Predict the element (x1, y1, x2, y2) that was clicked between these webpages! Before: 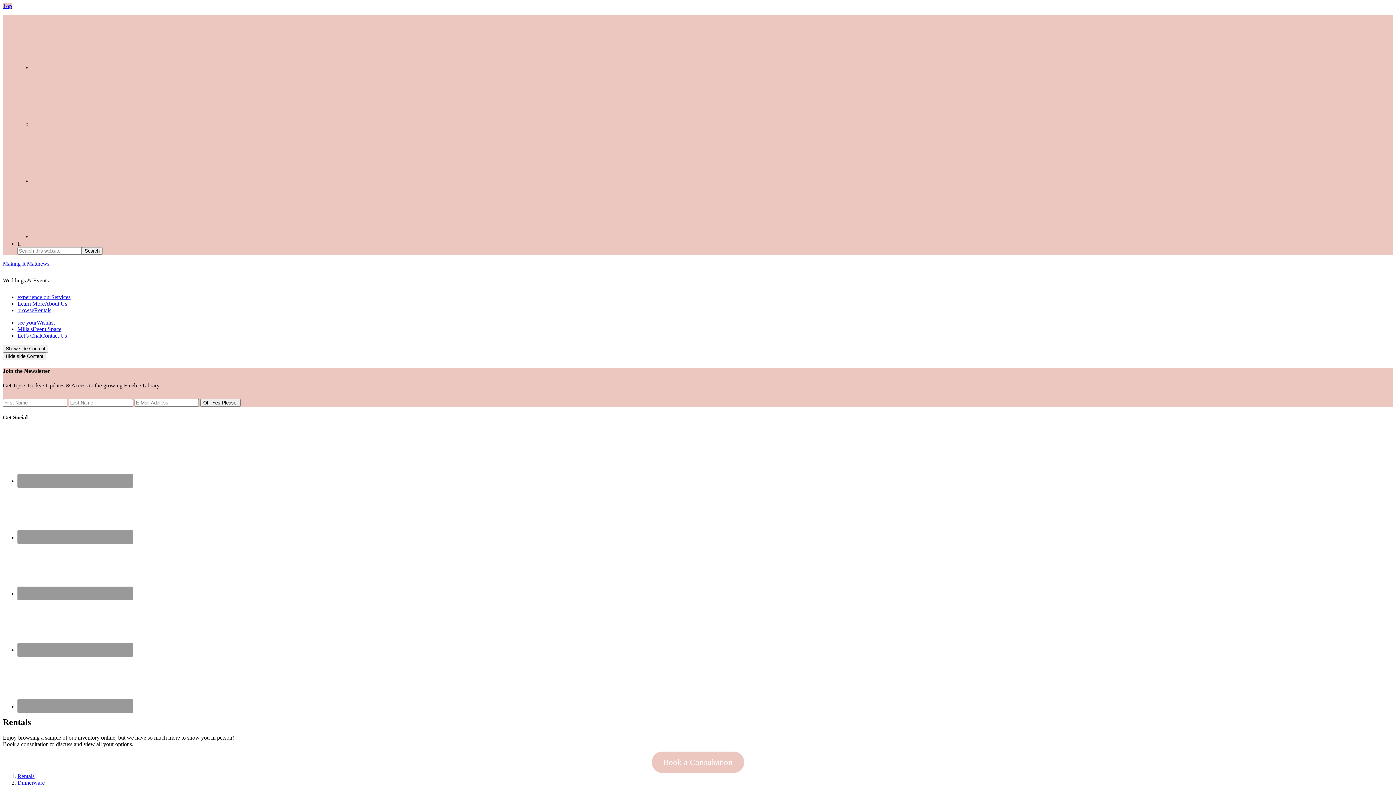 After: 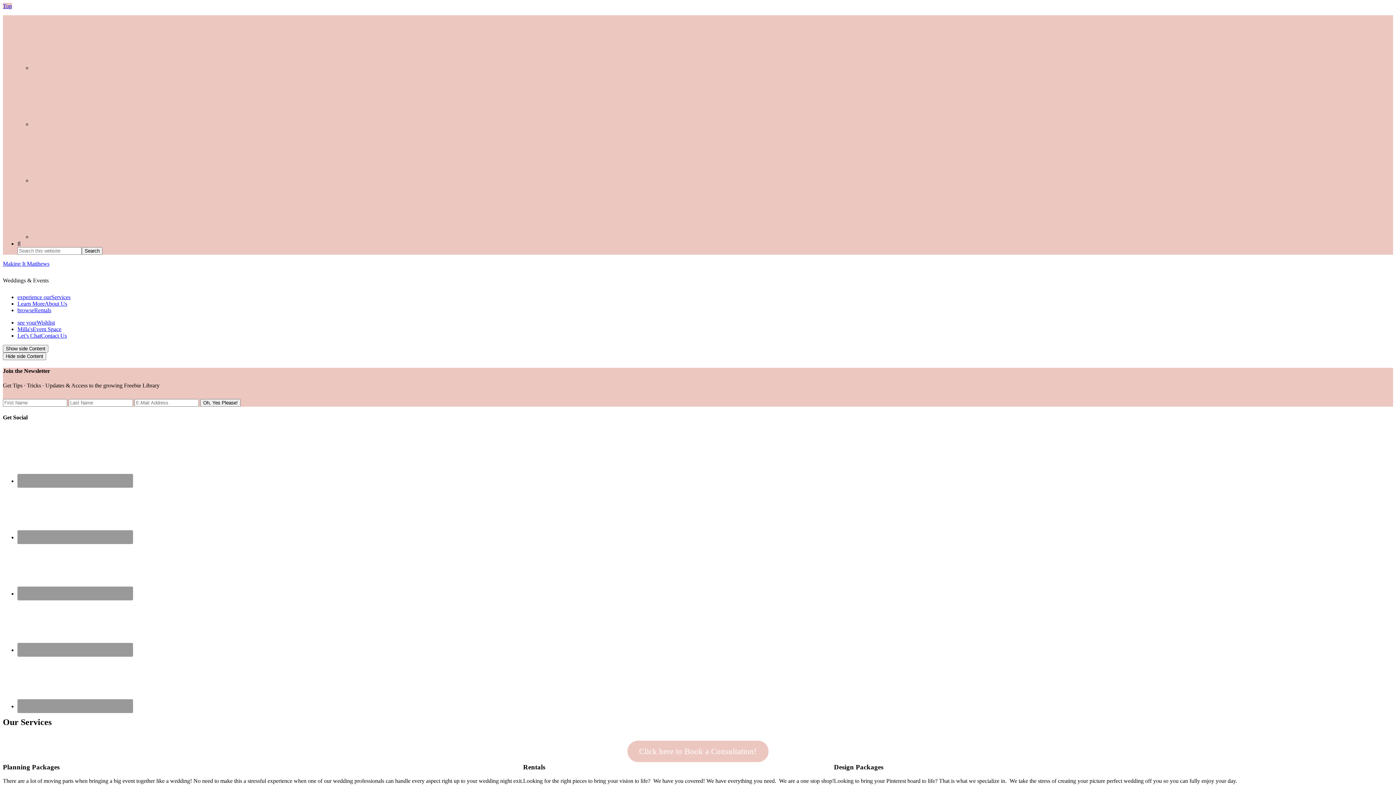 Action: bbox: (17, 294, 70, 300) label: experience ourServices